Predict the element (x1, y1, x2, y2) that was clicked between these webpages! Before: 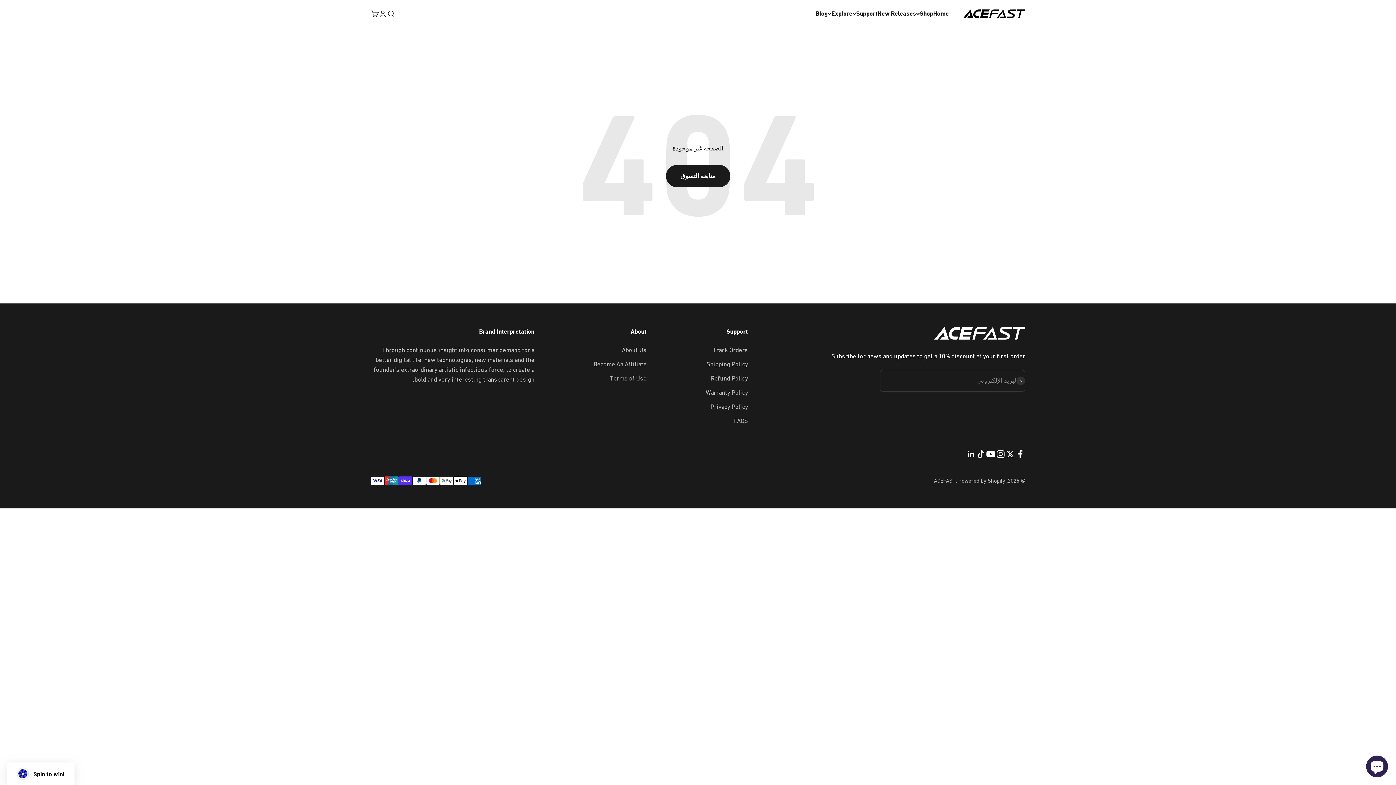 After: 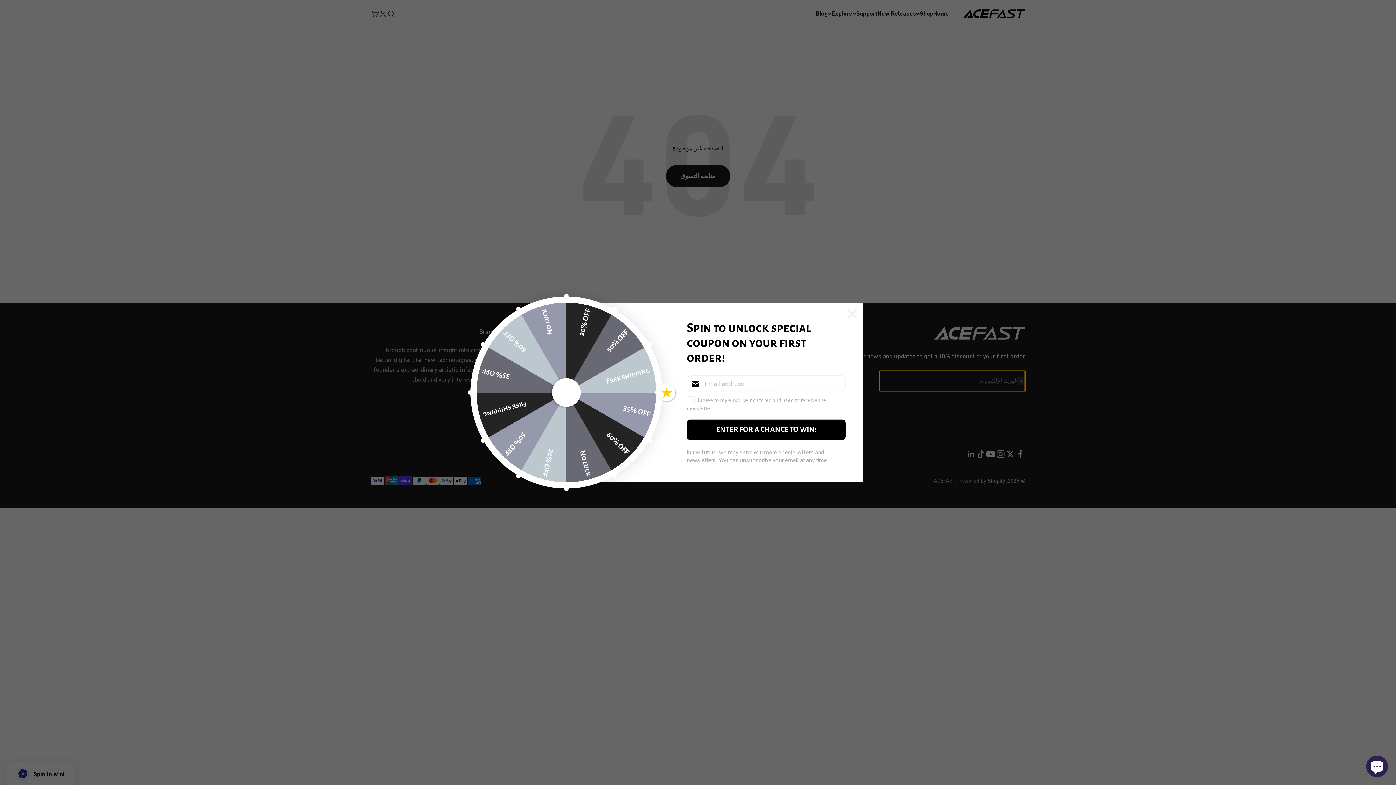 Action: label: اشتراك bbox: (1016, 376, 1025, 385)